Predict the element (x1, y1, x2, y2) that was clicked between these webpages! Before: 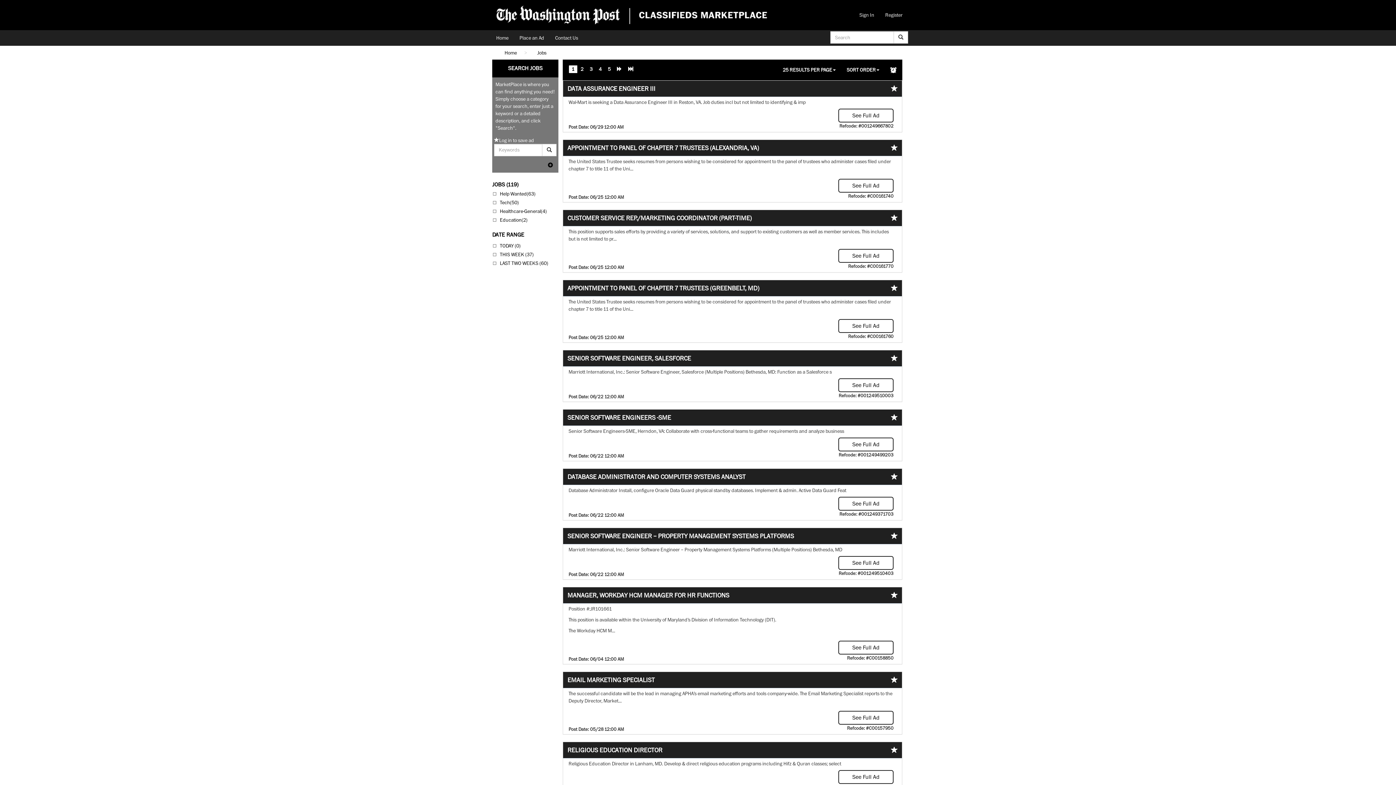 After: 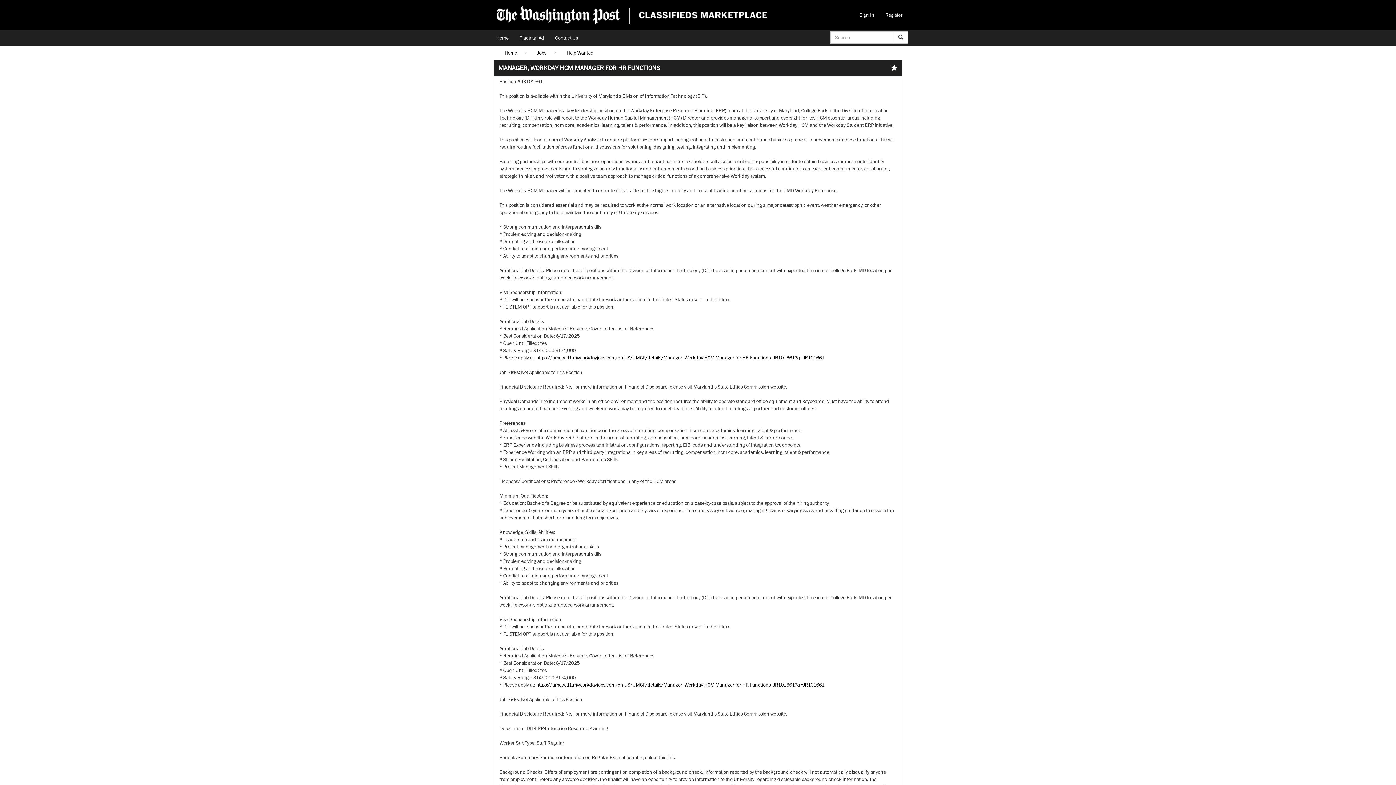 Action: label: MANAGER, WORKDAY HCM MANAGER FOR HR FUNCTIONS bbox: (567, 591, 729, 599)